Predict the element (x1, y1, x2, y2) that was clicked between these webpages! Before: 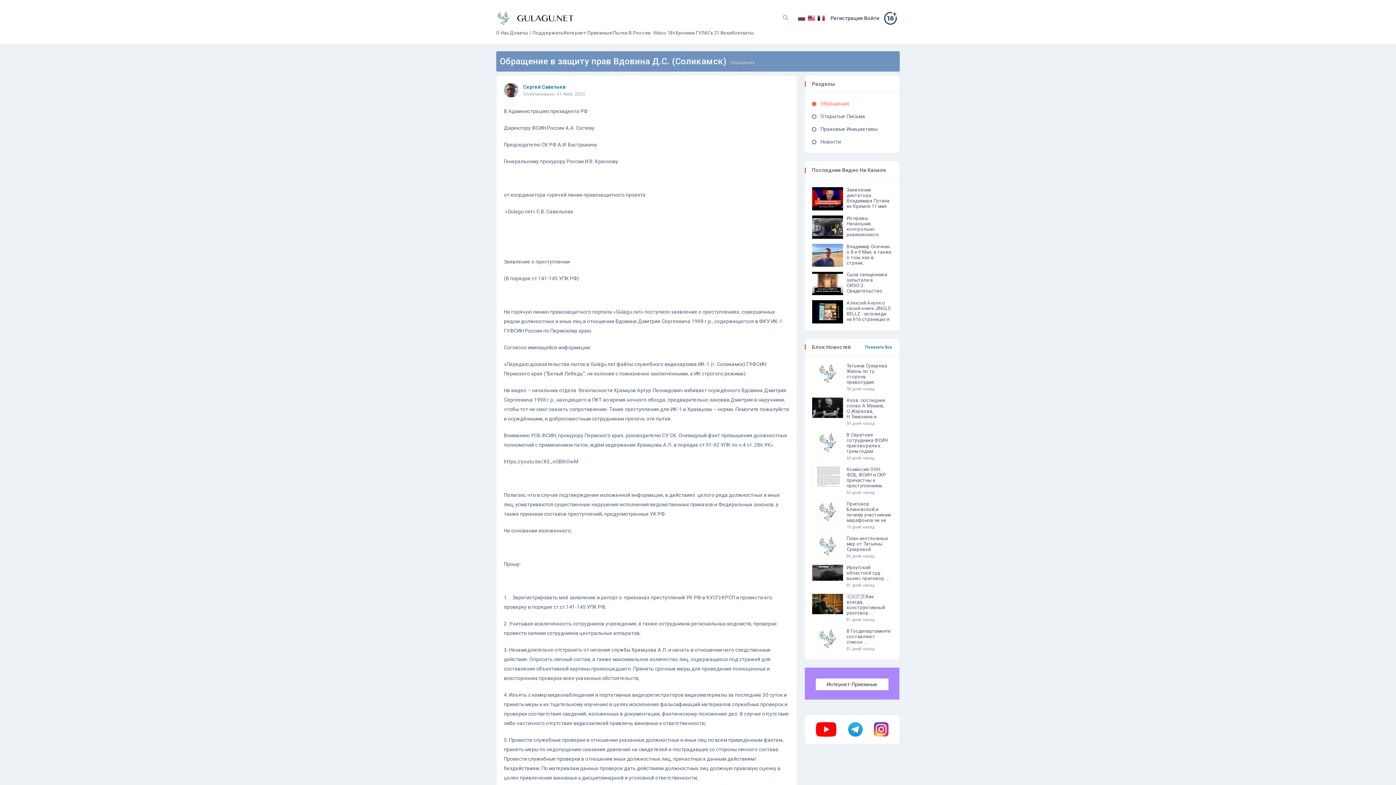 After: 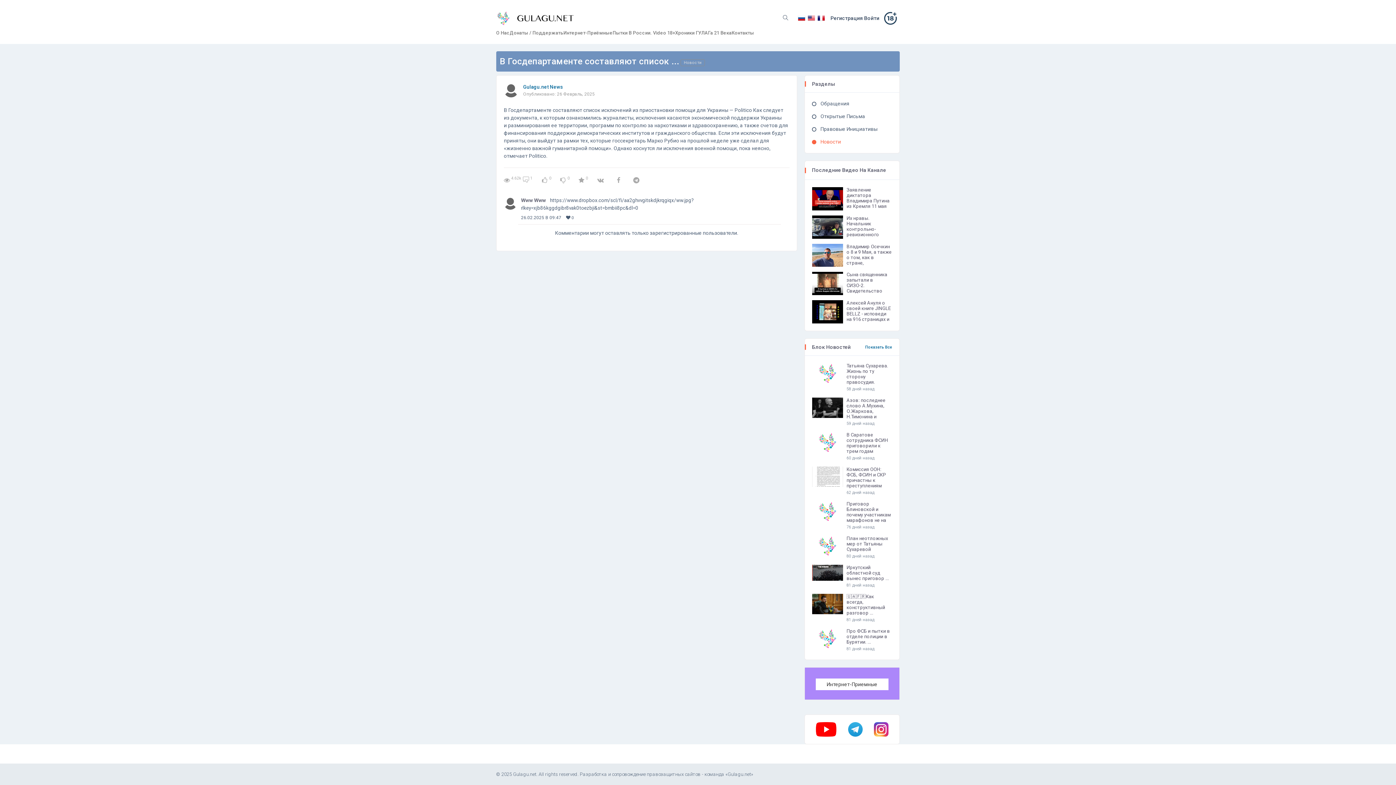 Action: label: В Госдепартаменте составляют список ... bbox: (846, 628, 890, 645)